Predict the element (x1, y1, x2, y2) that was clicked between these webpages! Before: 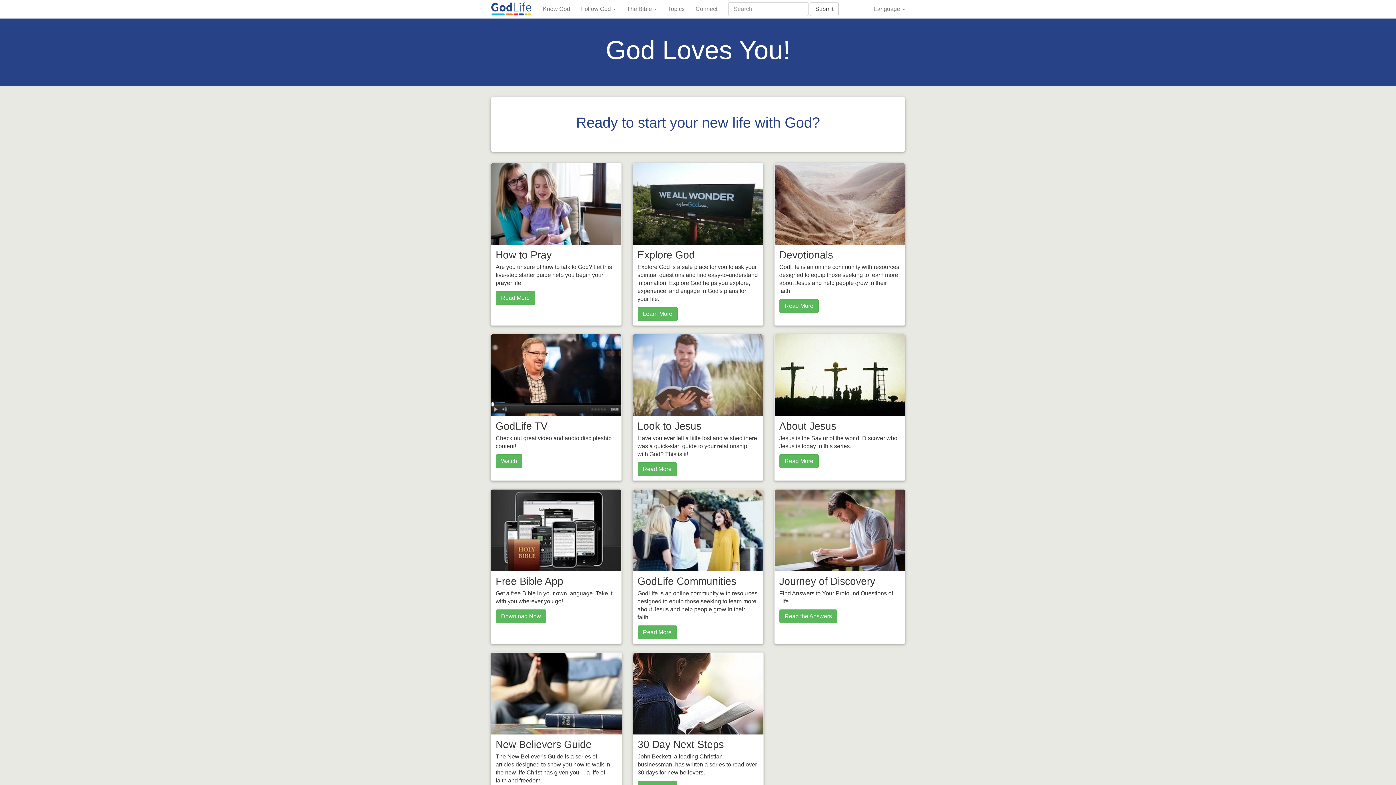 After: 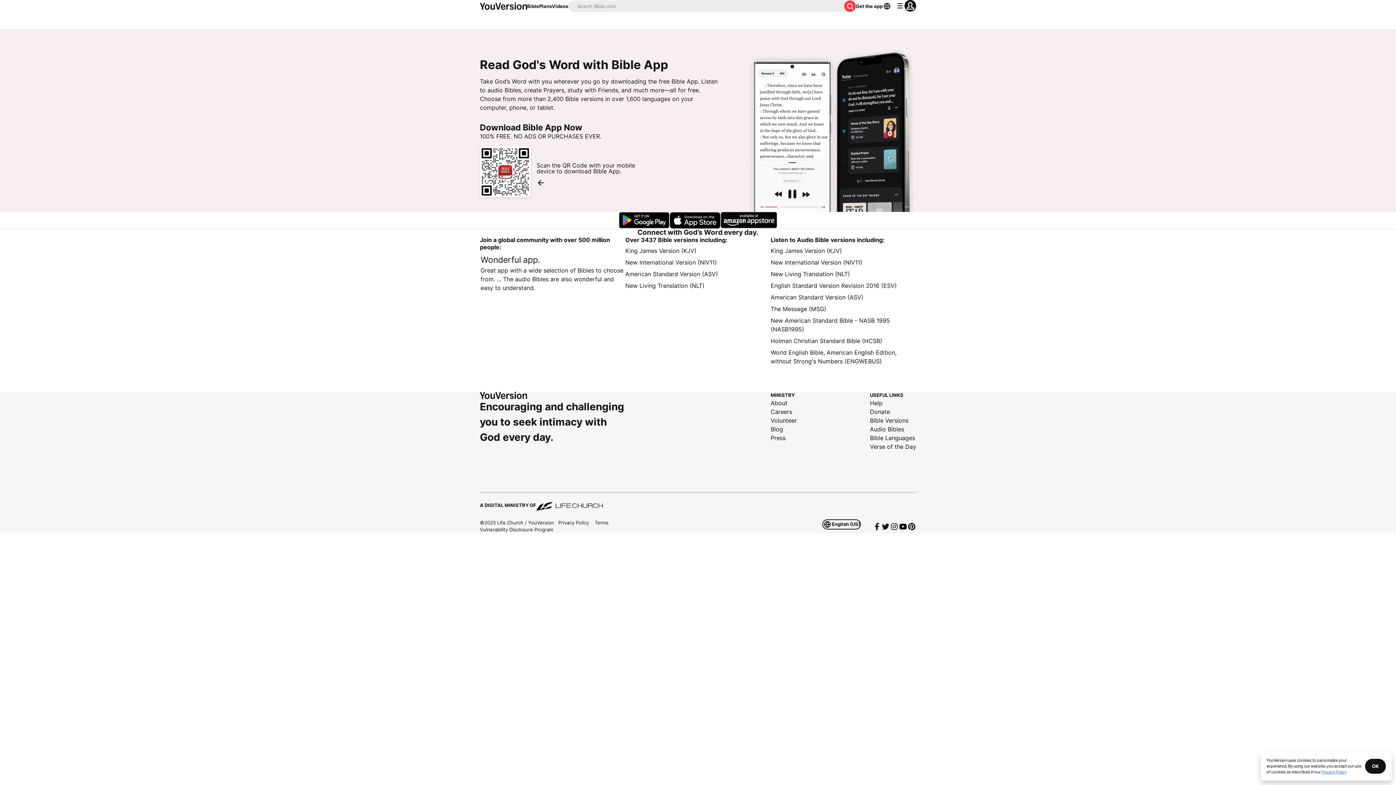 Action: bbox: (491, 489, 621, 571)